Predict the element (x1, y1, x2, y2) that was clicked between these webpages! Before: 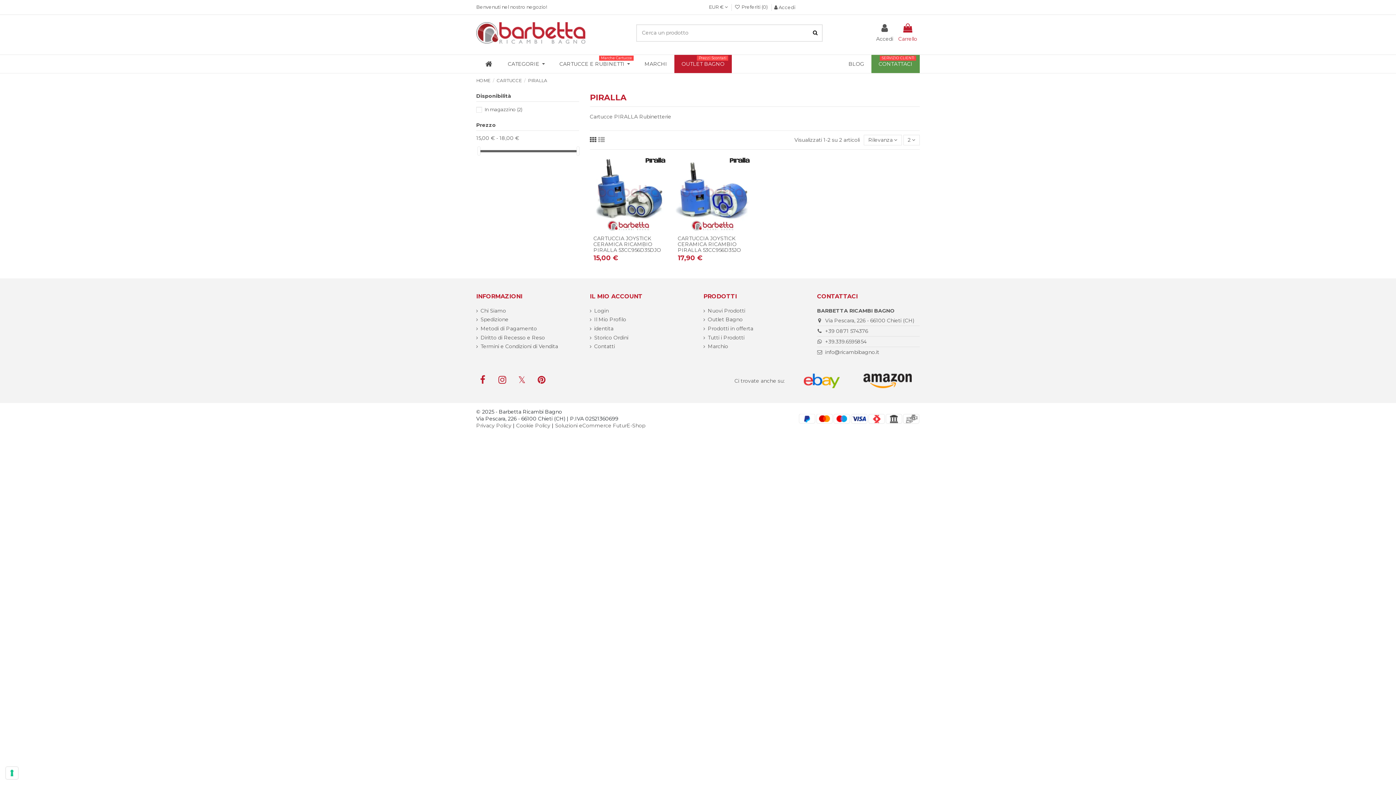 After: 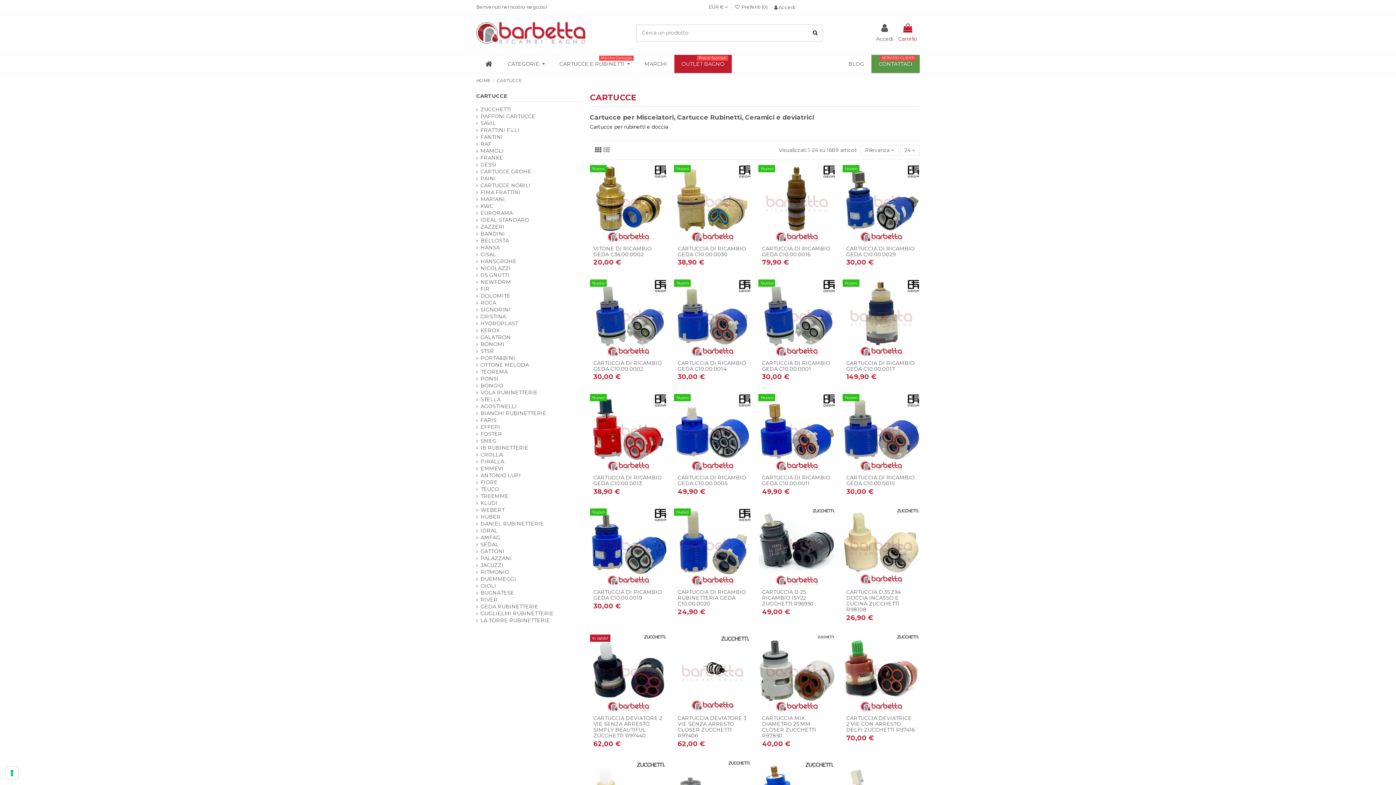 Action: label: CARTUCCE bbox: (496, 77, 521, 83)